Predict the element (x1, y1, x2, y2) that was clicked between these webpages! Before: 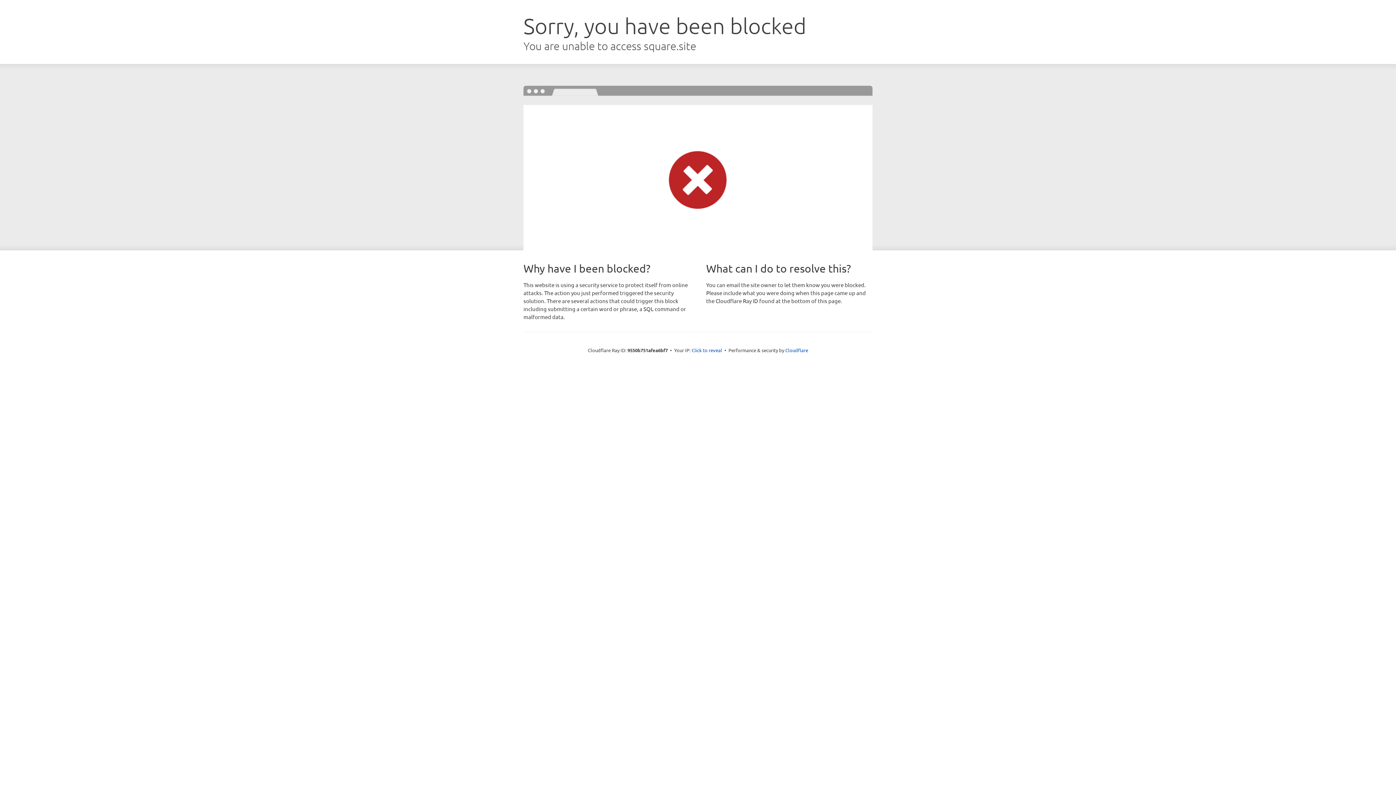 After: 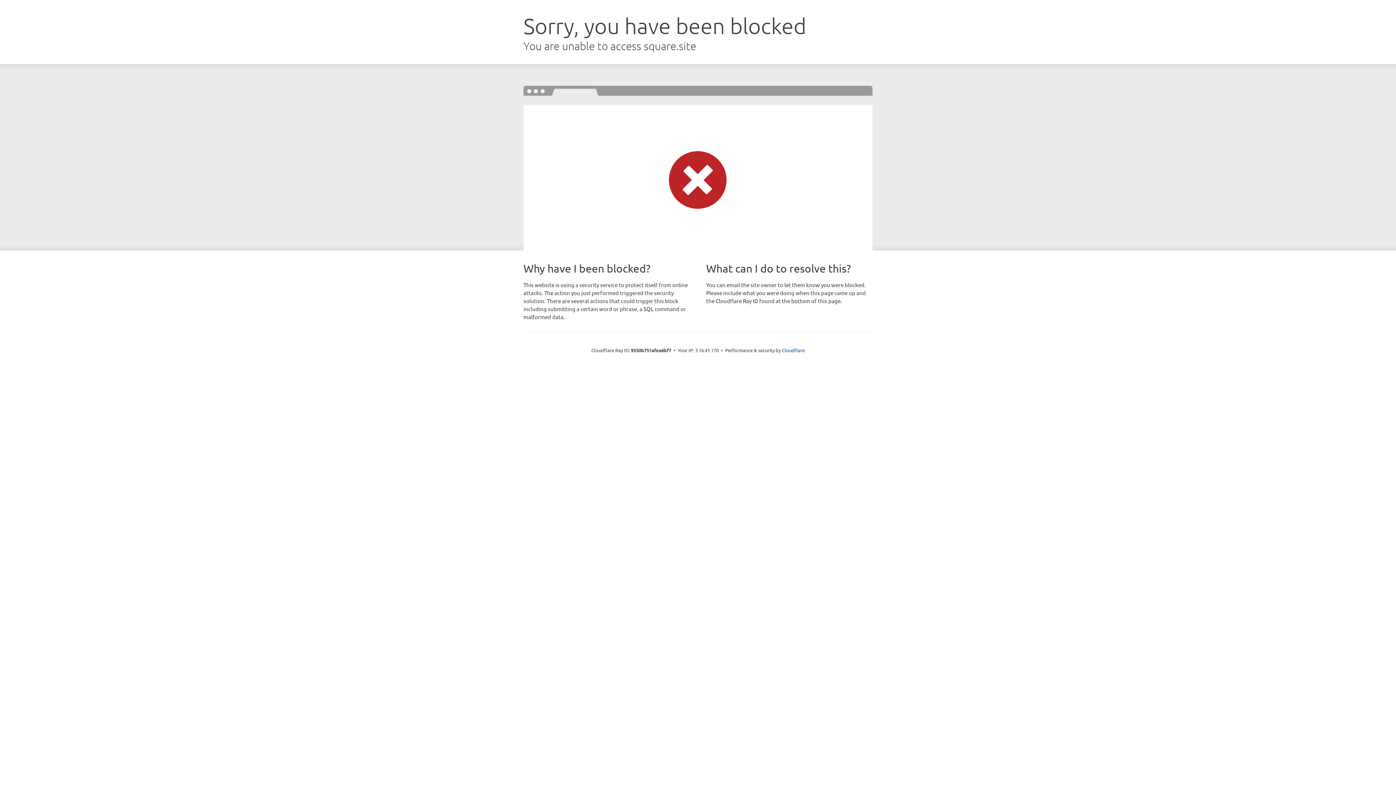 Action: label: Click to reveal bbox: (691, 346, 722, 353)